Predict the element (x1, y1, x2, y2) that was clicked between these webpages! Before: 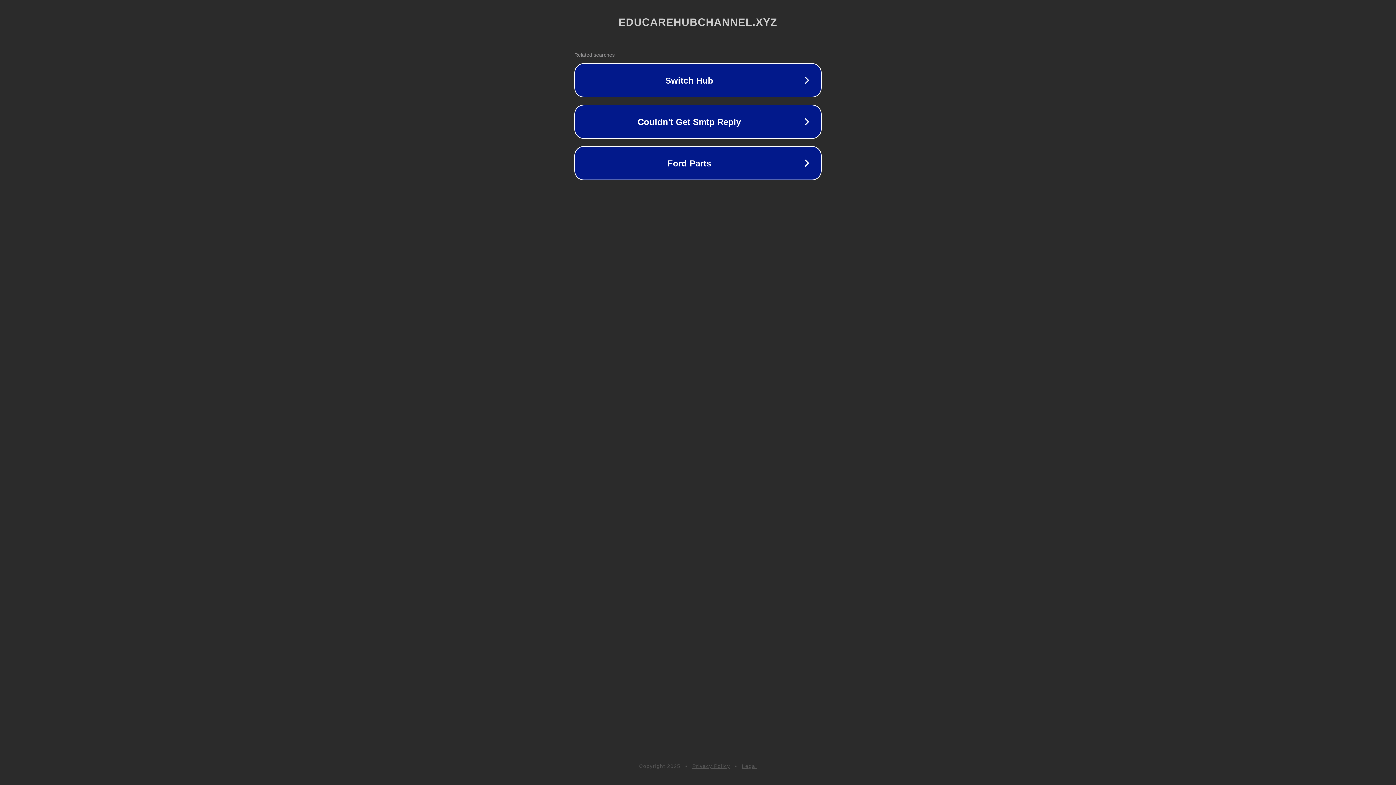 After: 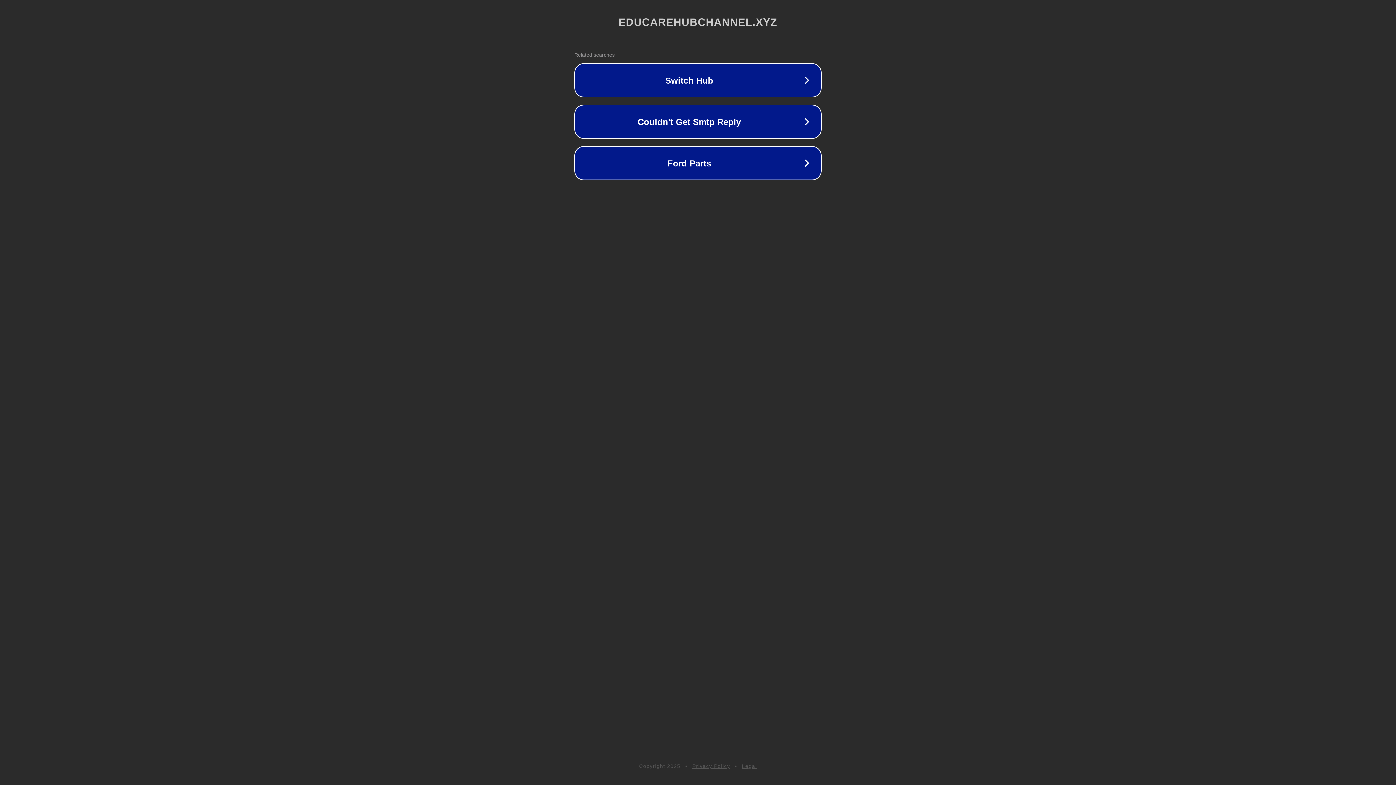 Action: label: Legal bbox: (742, 763, 757, 769)